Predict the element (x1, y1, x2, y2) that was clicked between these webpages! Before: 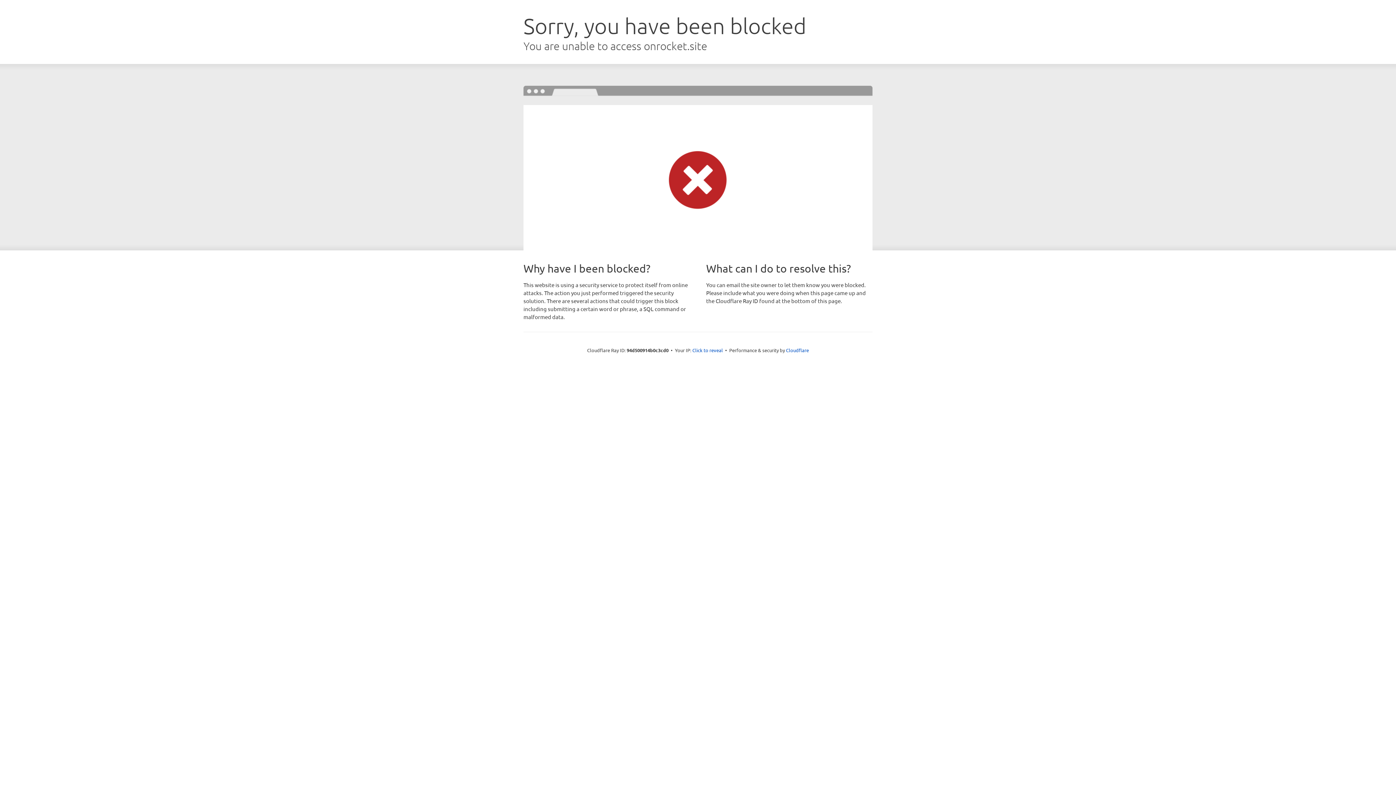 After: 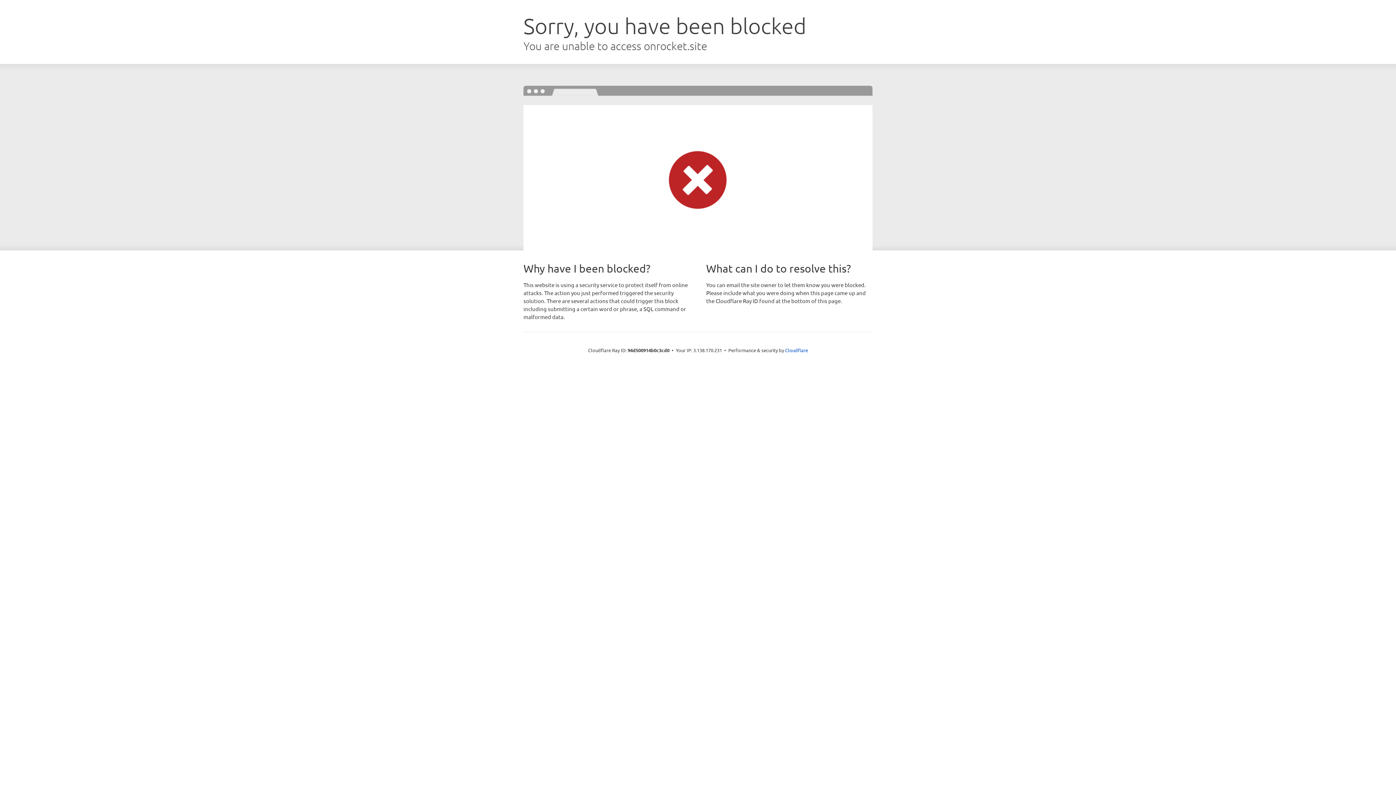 Action: label: Click to reveal bbox: (692, 346, 723, 353)